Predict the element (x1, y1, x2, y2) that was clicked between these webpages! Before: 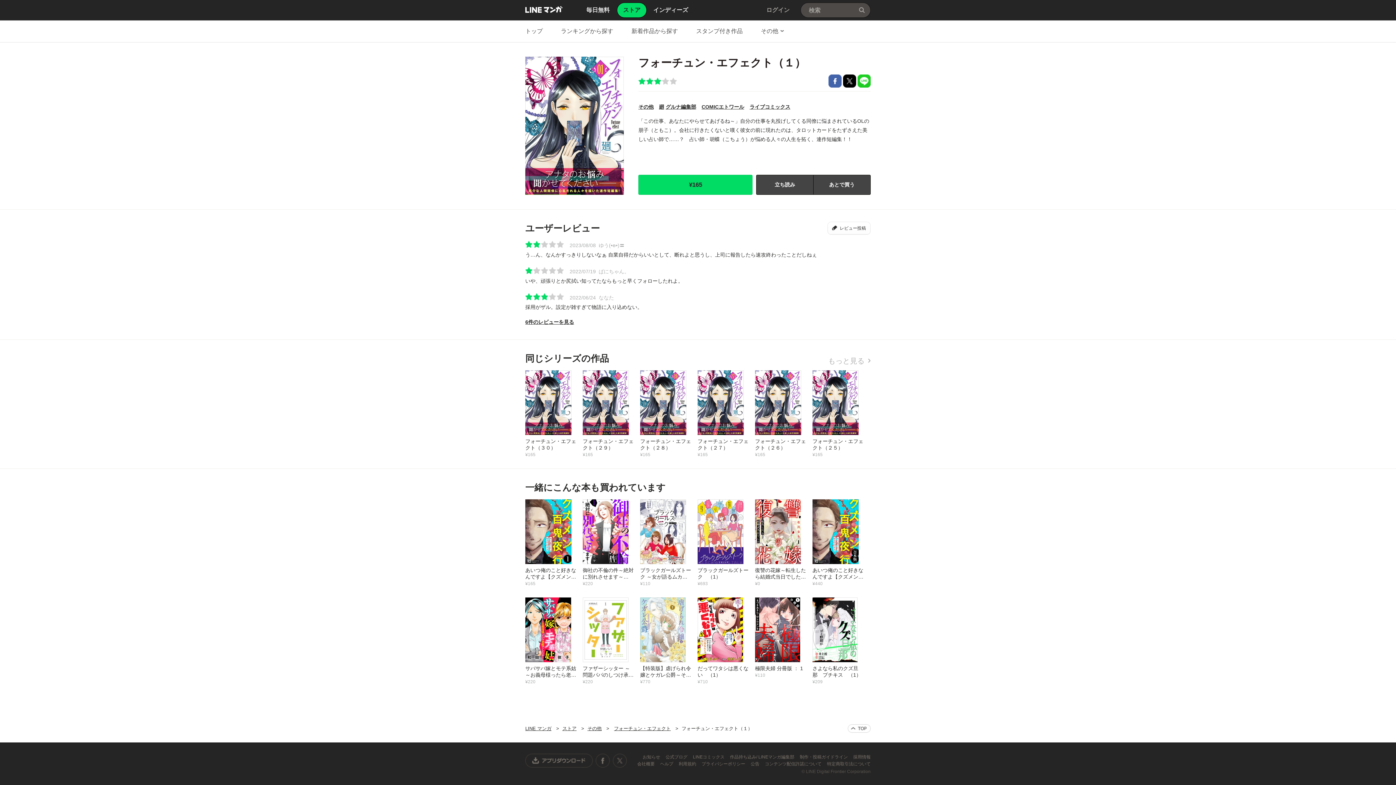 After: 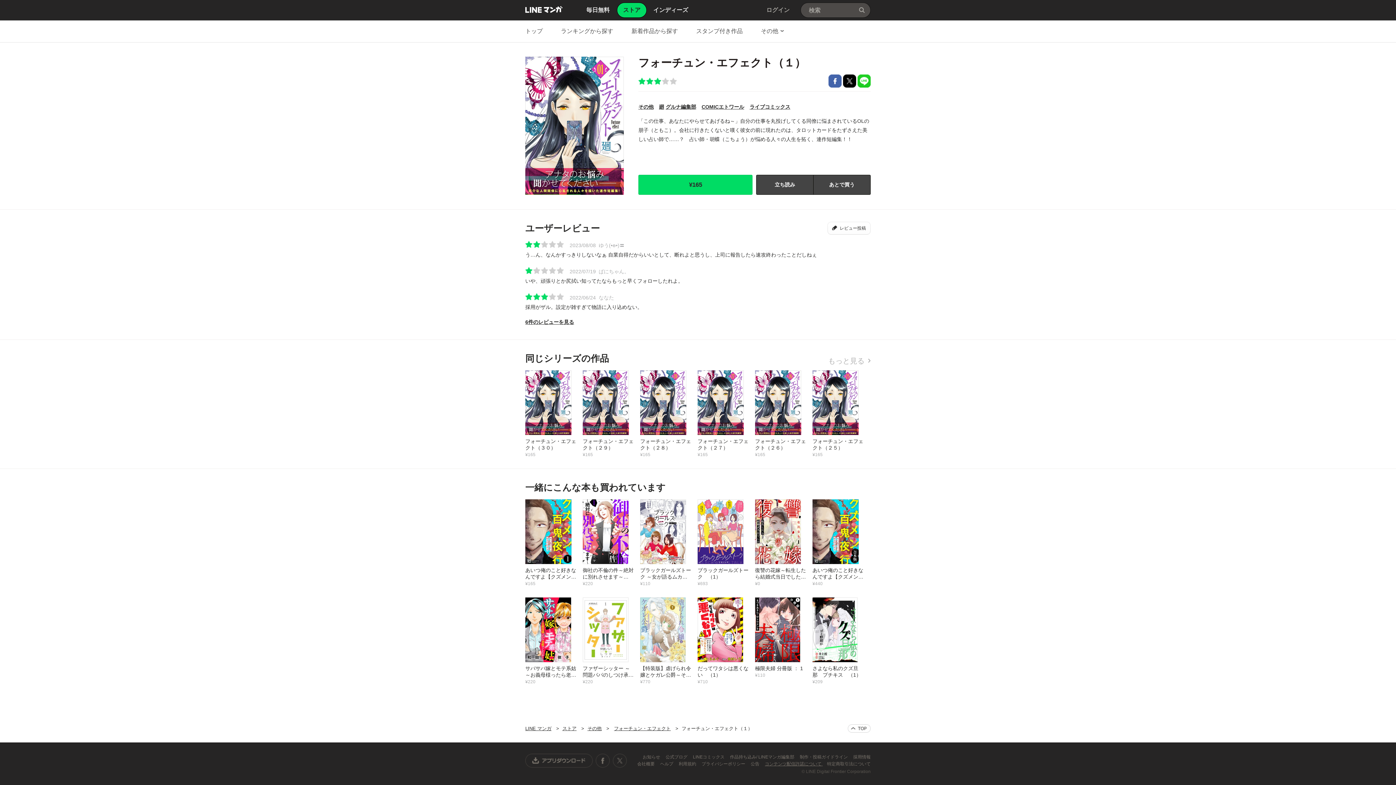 Action: bbox: (765, 761, 822, 766) label: コンテンツ配信許諾について 